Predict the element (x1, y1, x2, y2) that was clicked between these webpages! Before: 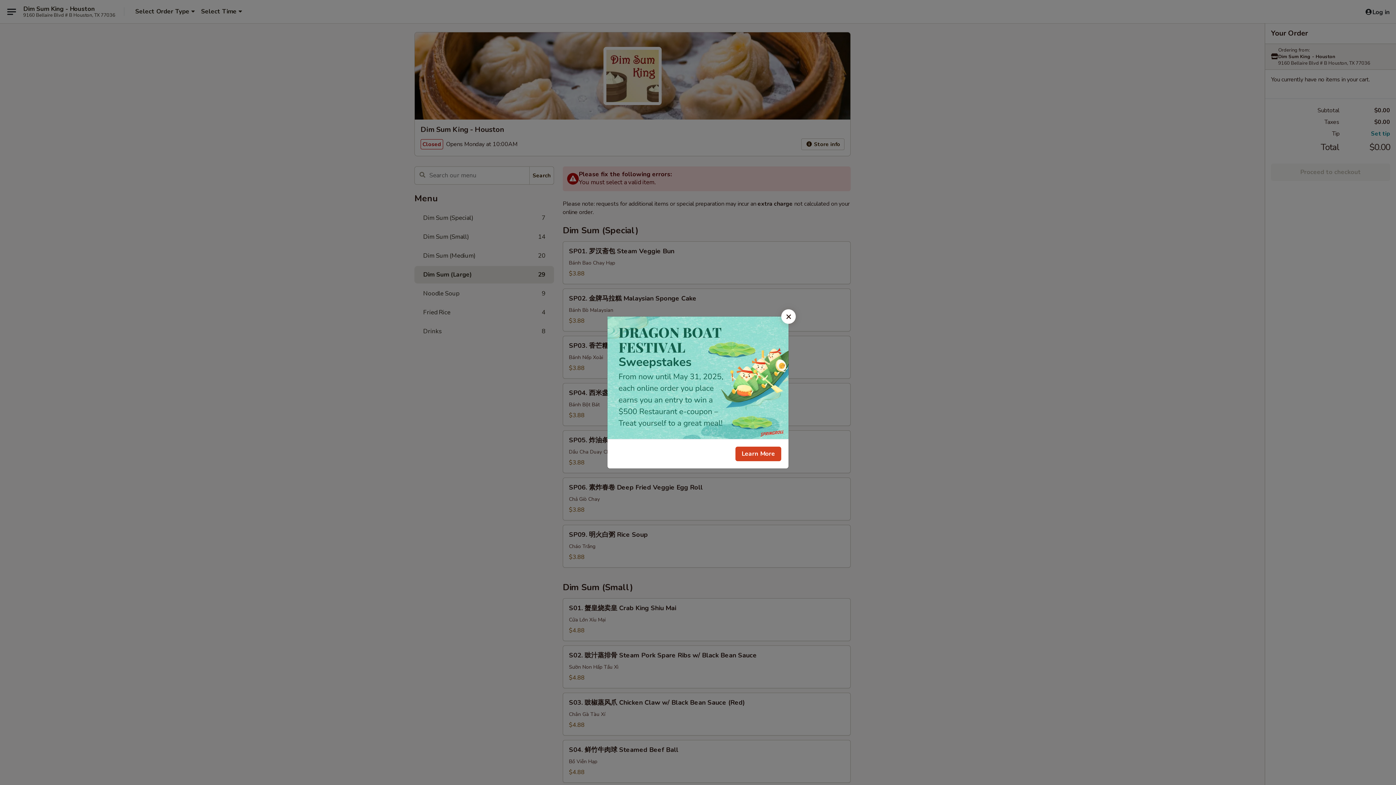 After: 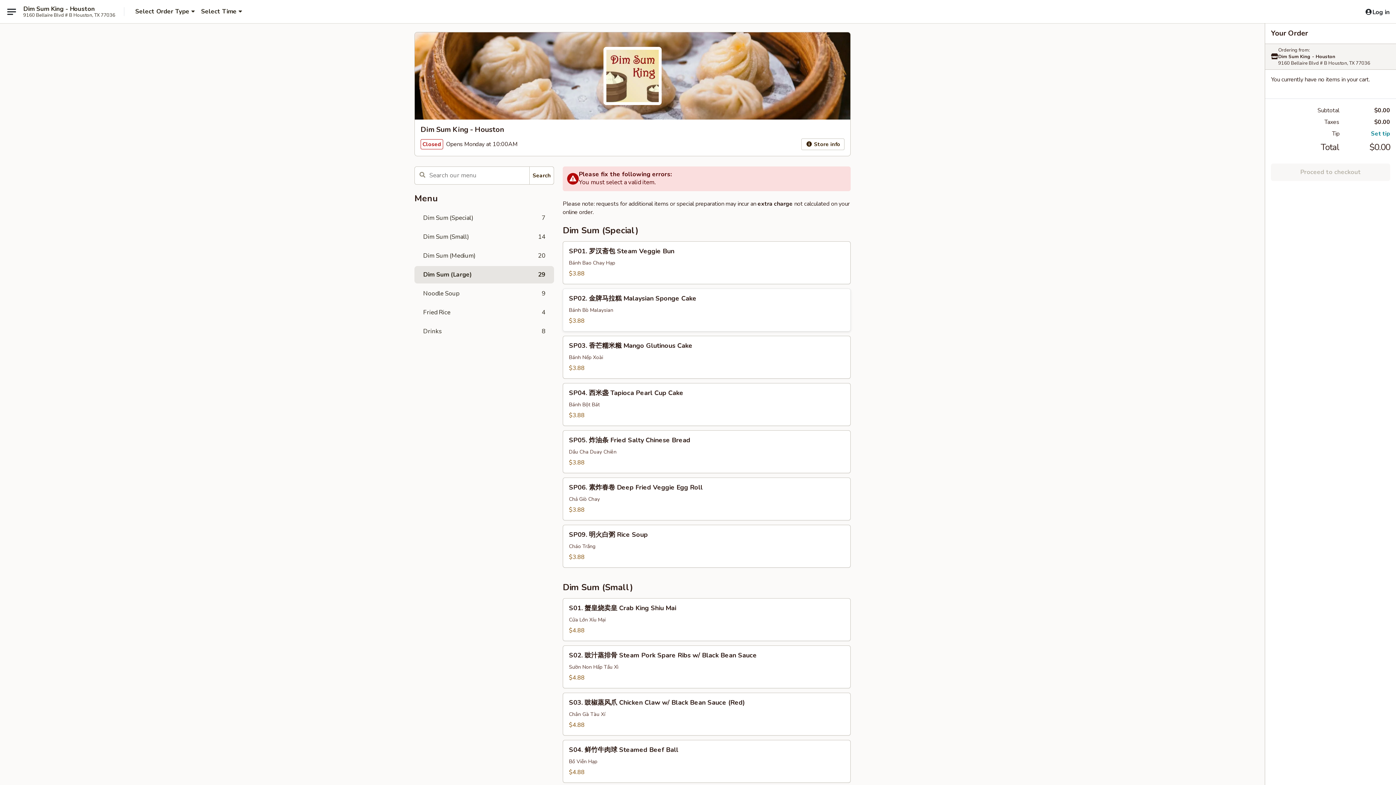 Action: bbox: (781, 309, 796, 324) label: Close